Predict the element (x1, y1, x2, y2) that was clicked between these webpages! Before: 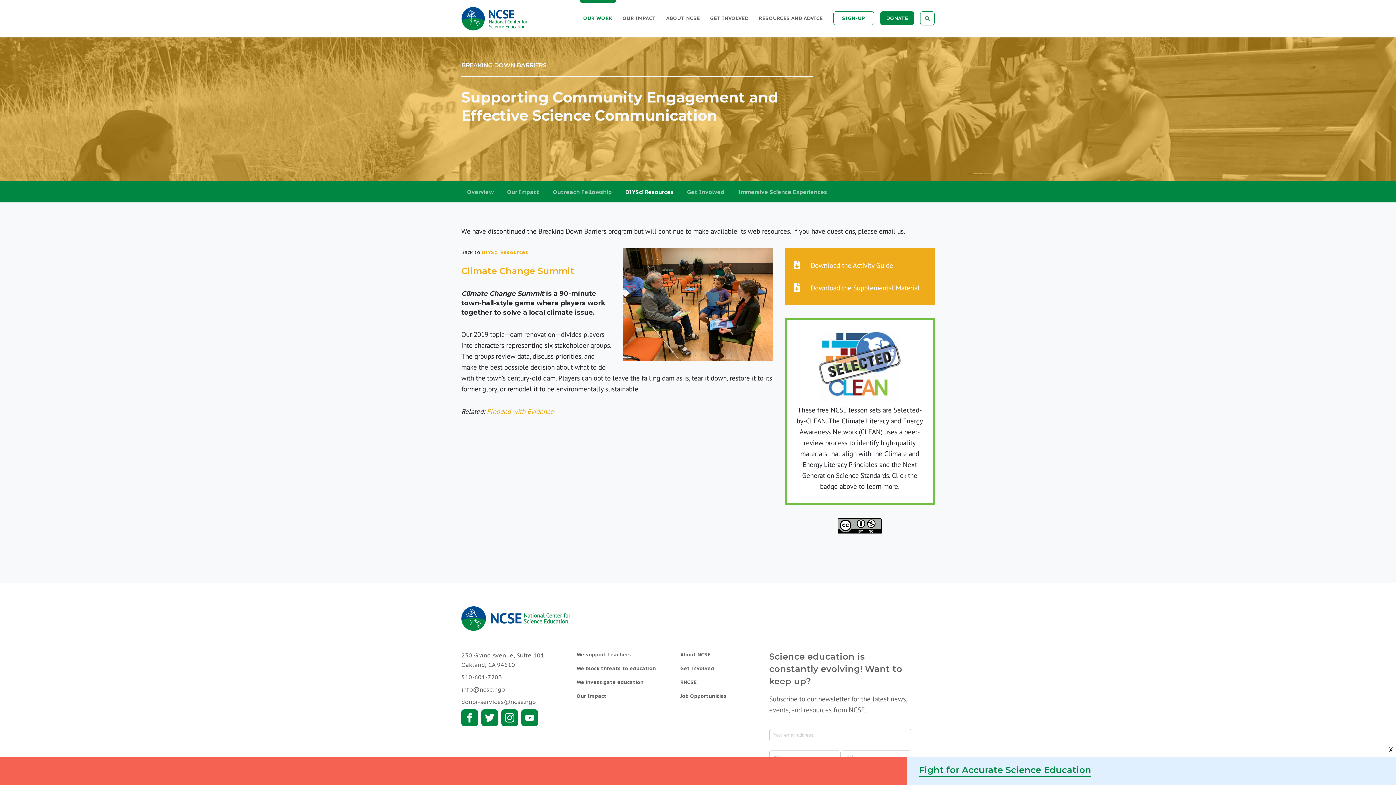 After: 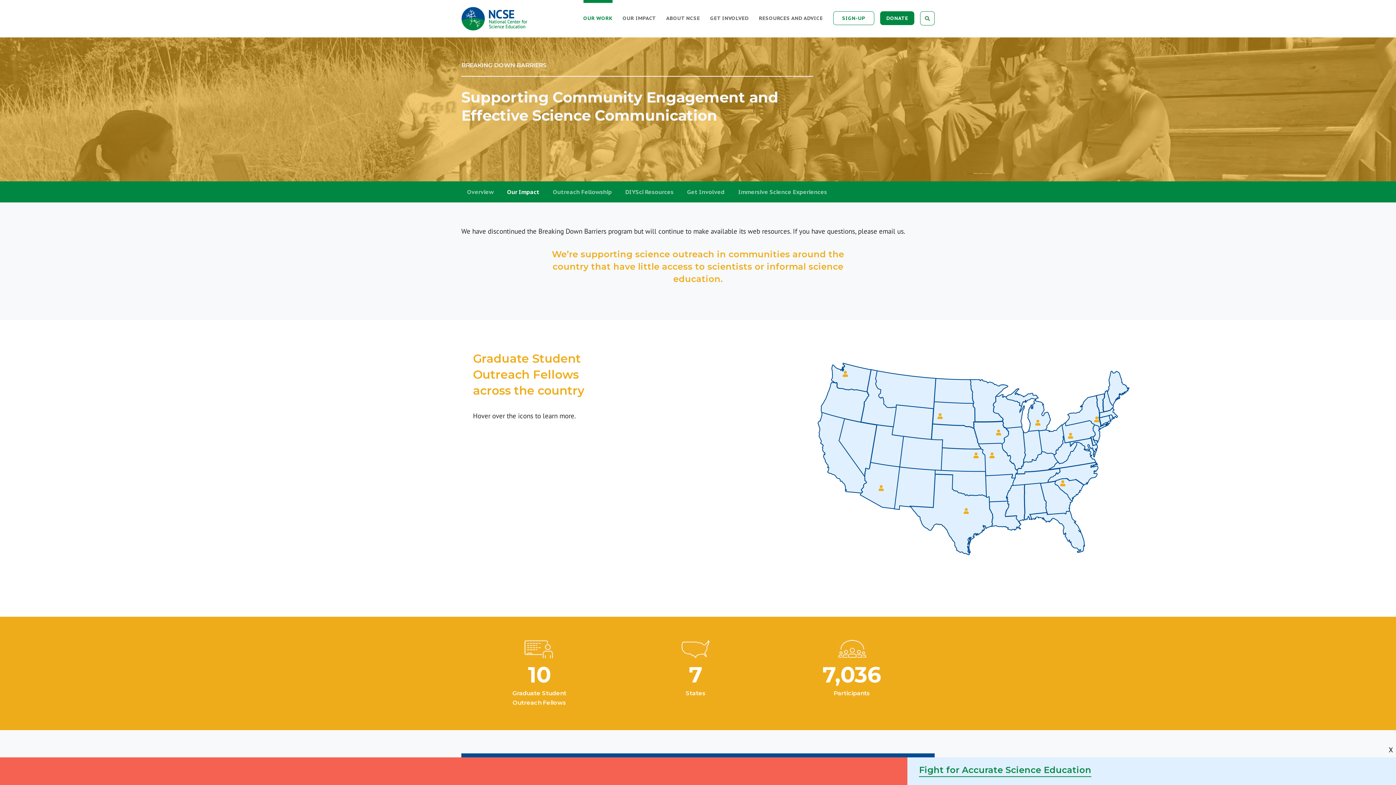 Action: label: Our Impact bbox: (507, 188, 539, 195)